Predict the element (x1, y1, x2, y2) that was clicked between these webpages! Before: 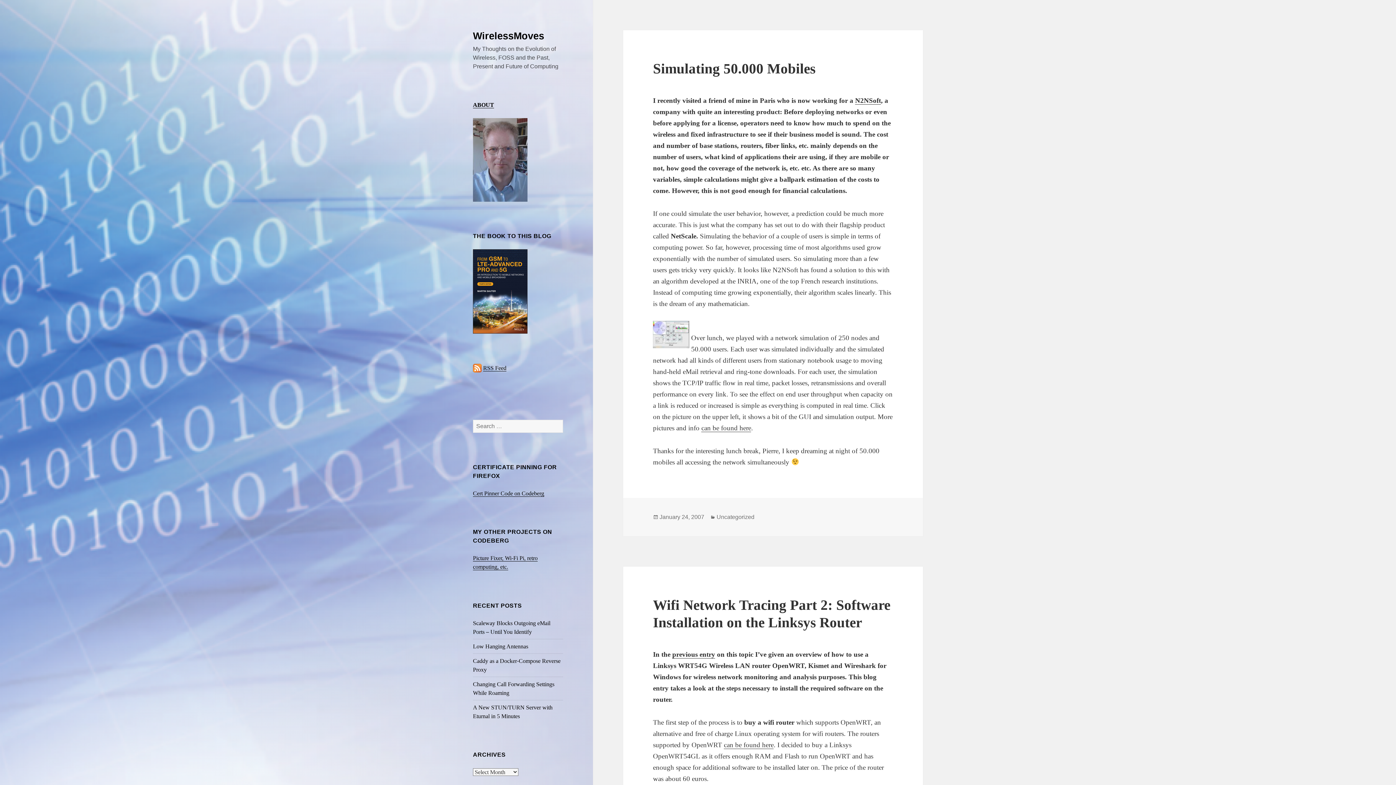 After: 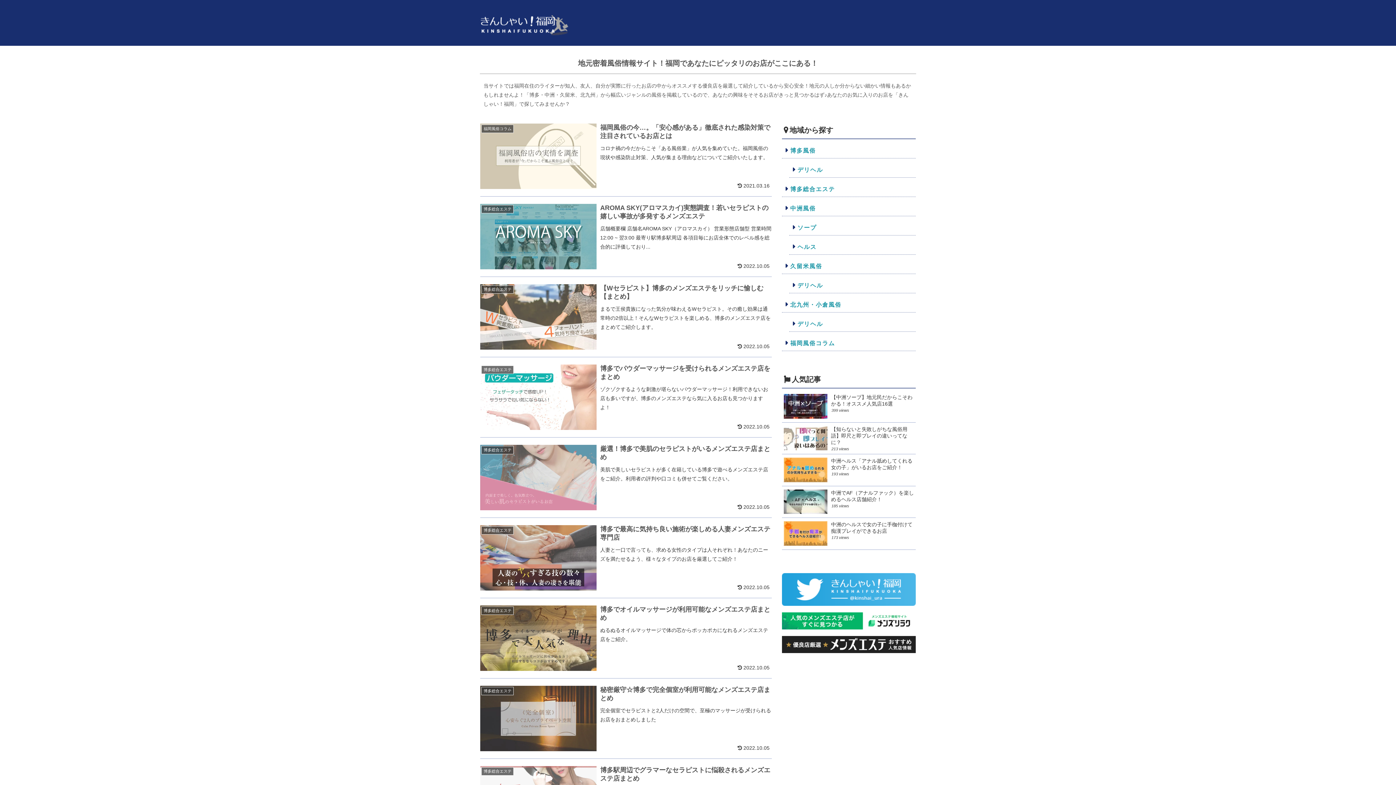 Action: bbox: (855, 96, 881, 104) label: N2NSoft